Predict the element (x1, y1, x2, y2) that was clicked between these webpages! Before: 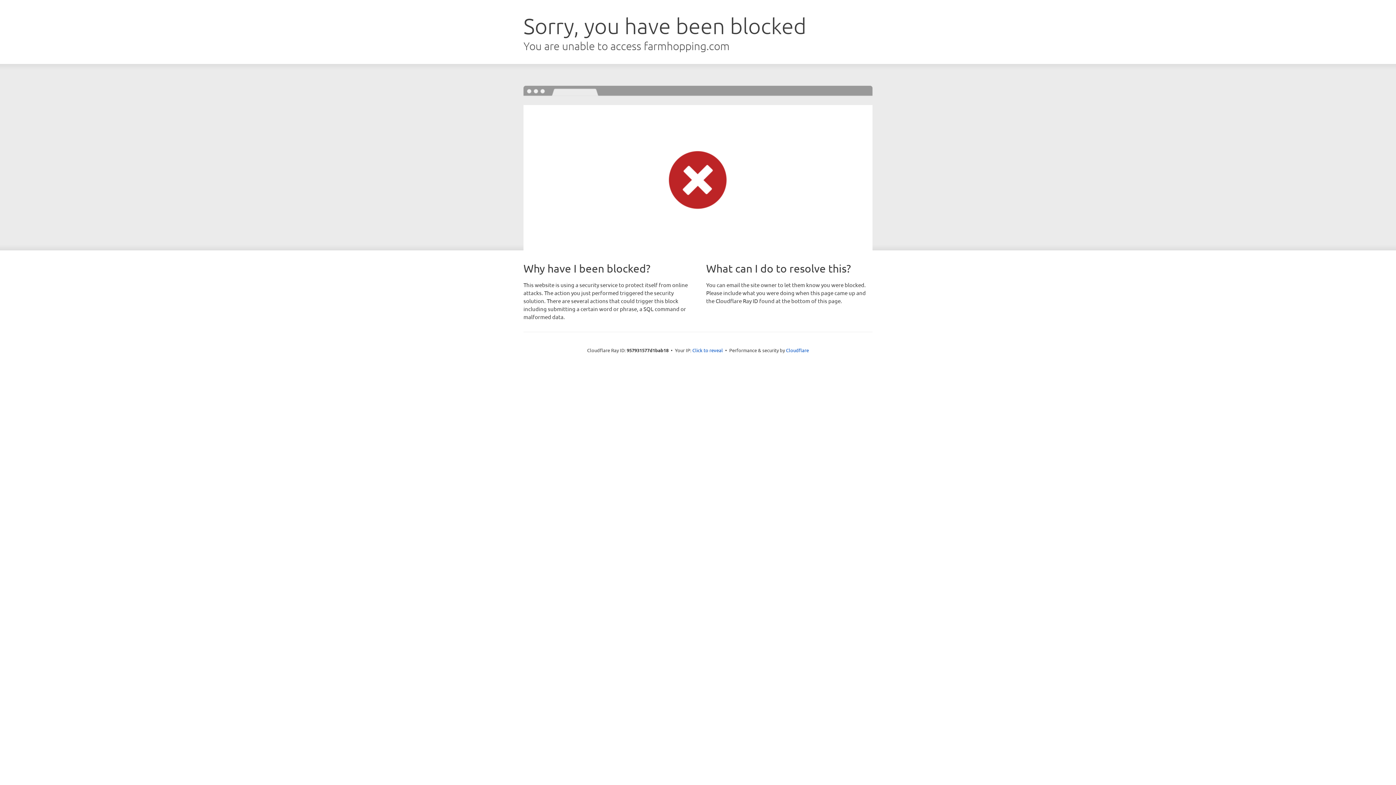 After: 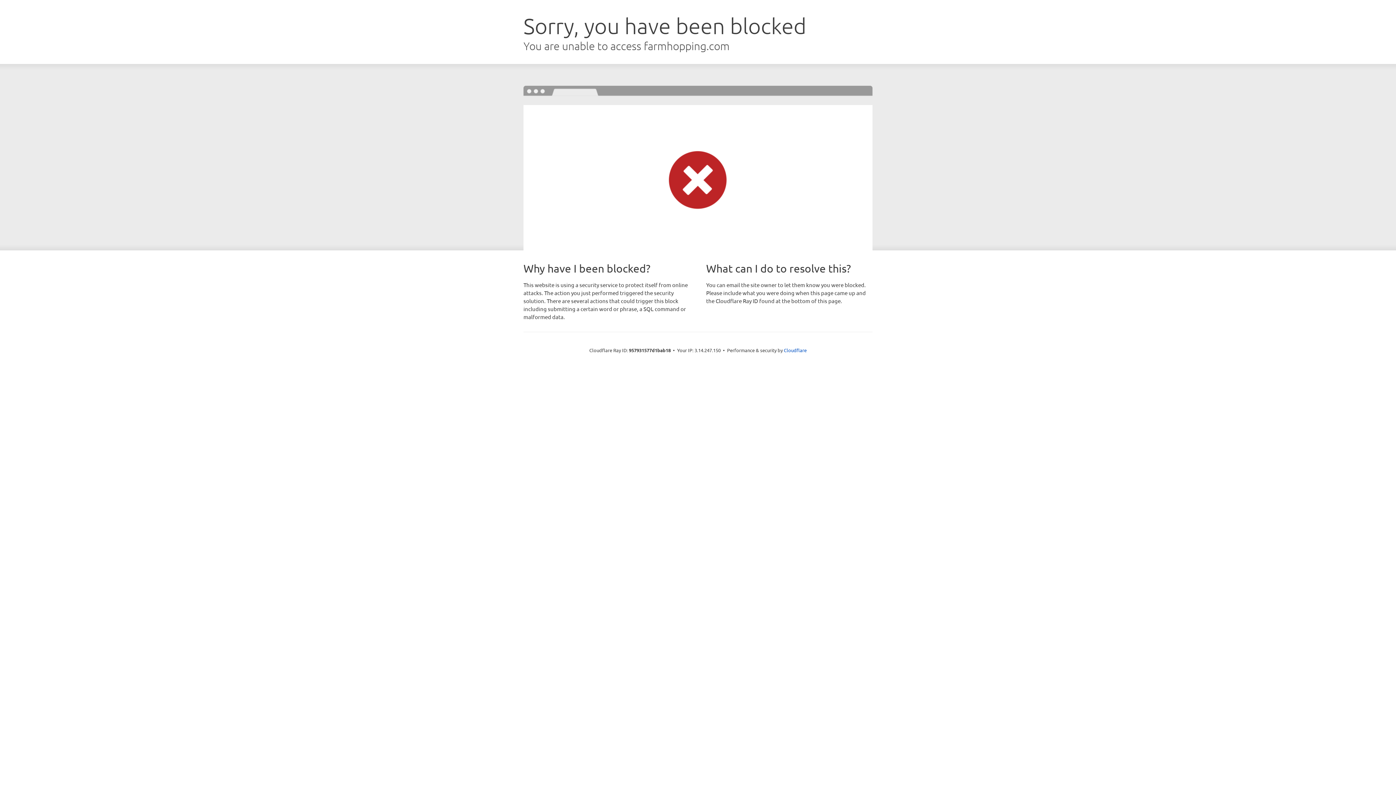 Action: label: Click to reveal bbox: (692, 346, 723, 353)